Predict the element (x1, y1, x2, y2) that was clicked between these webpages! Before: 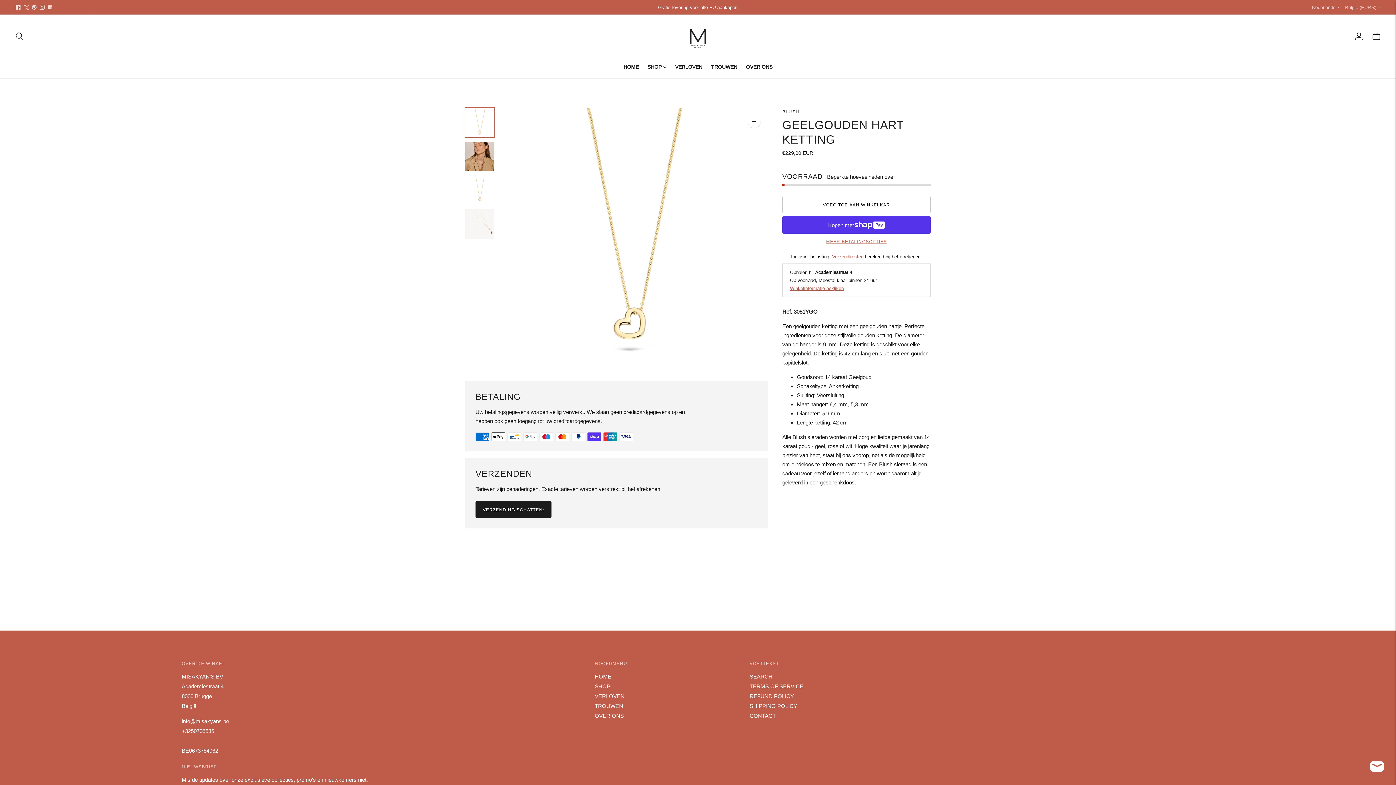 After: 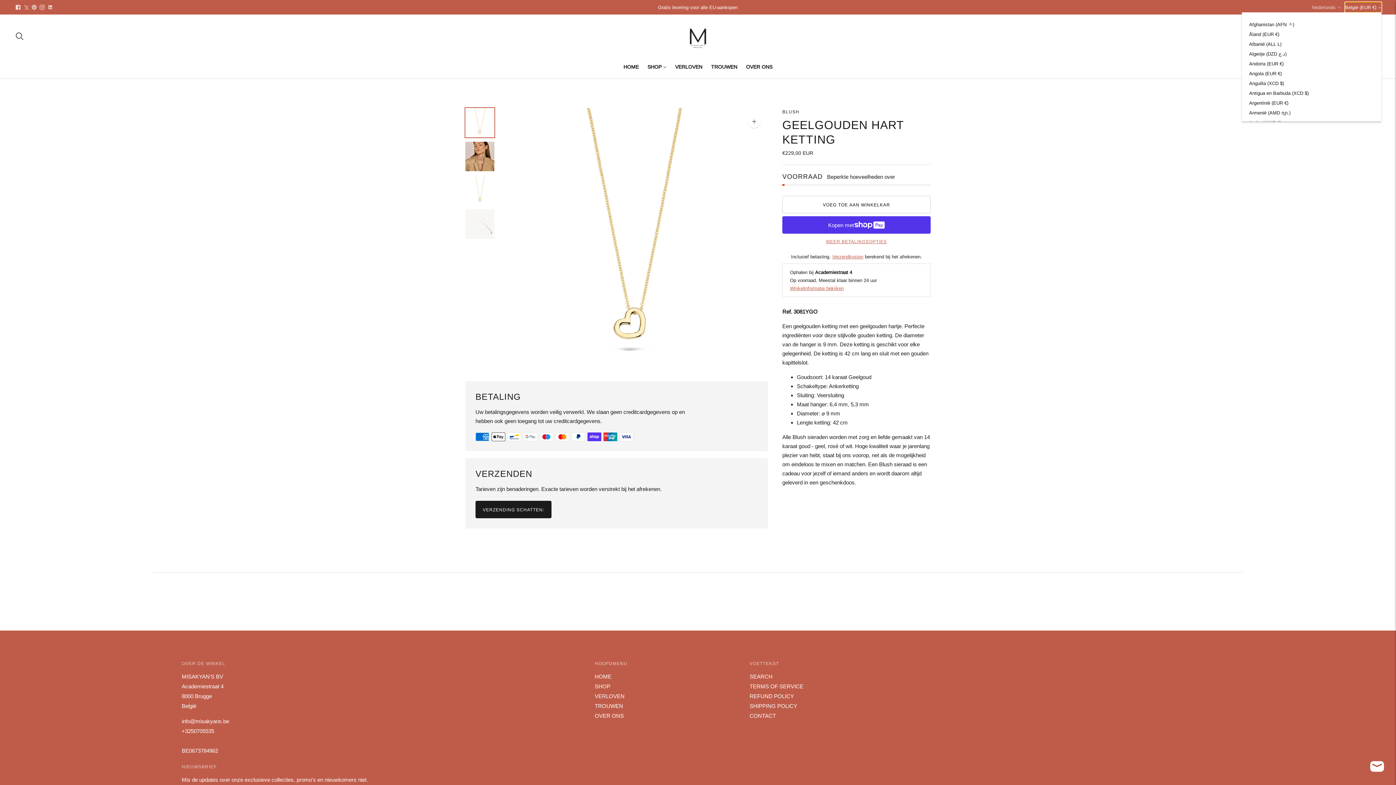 Action: label: België (EUR €) bbox: (1345, 2, 1381, 12)